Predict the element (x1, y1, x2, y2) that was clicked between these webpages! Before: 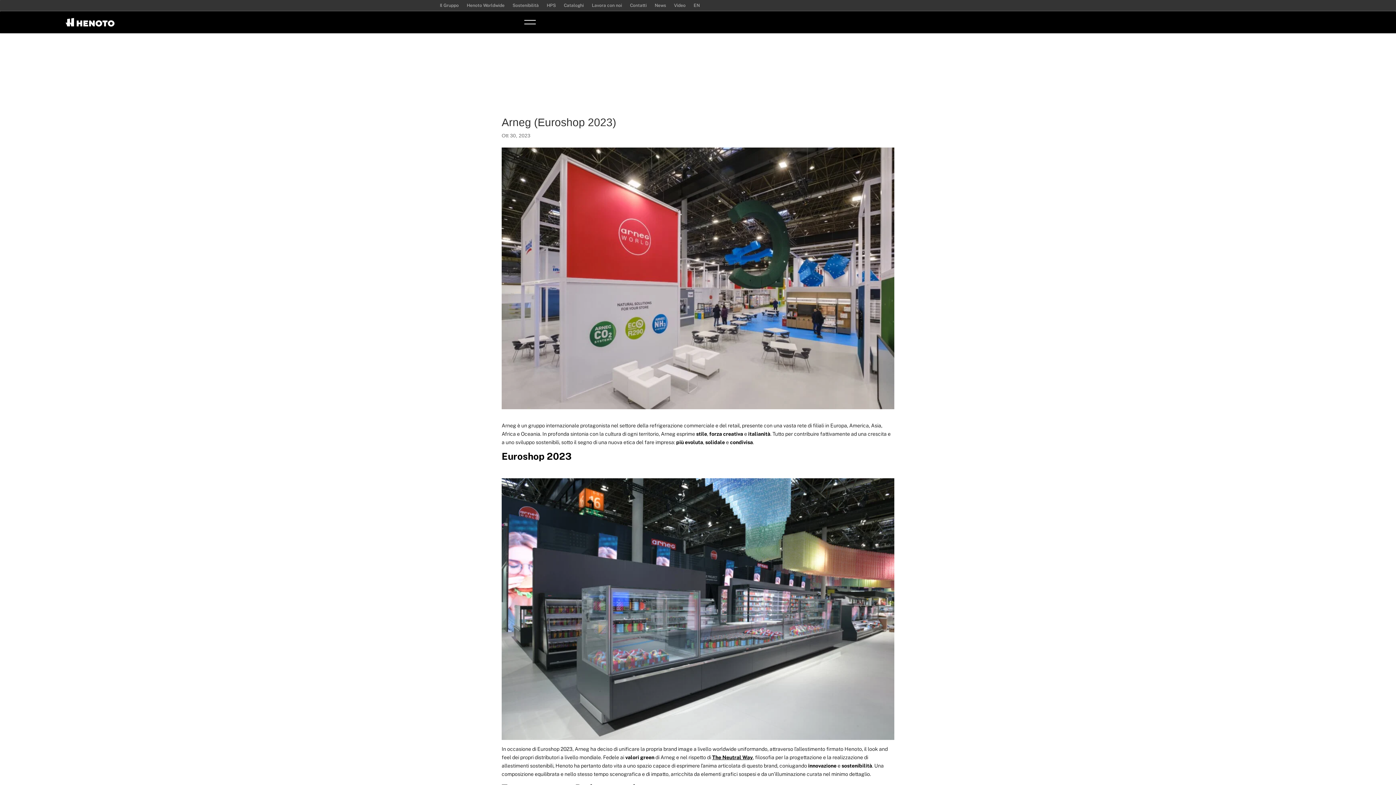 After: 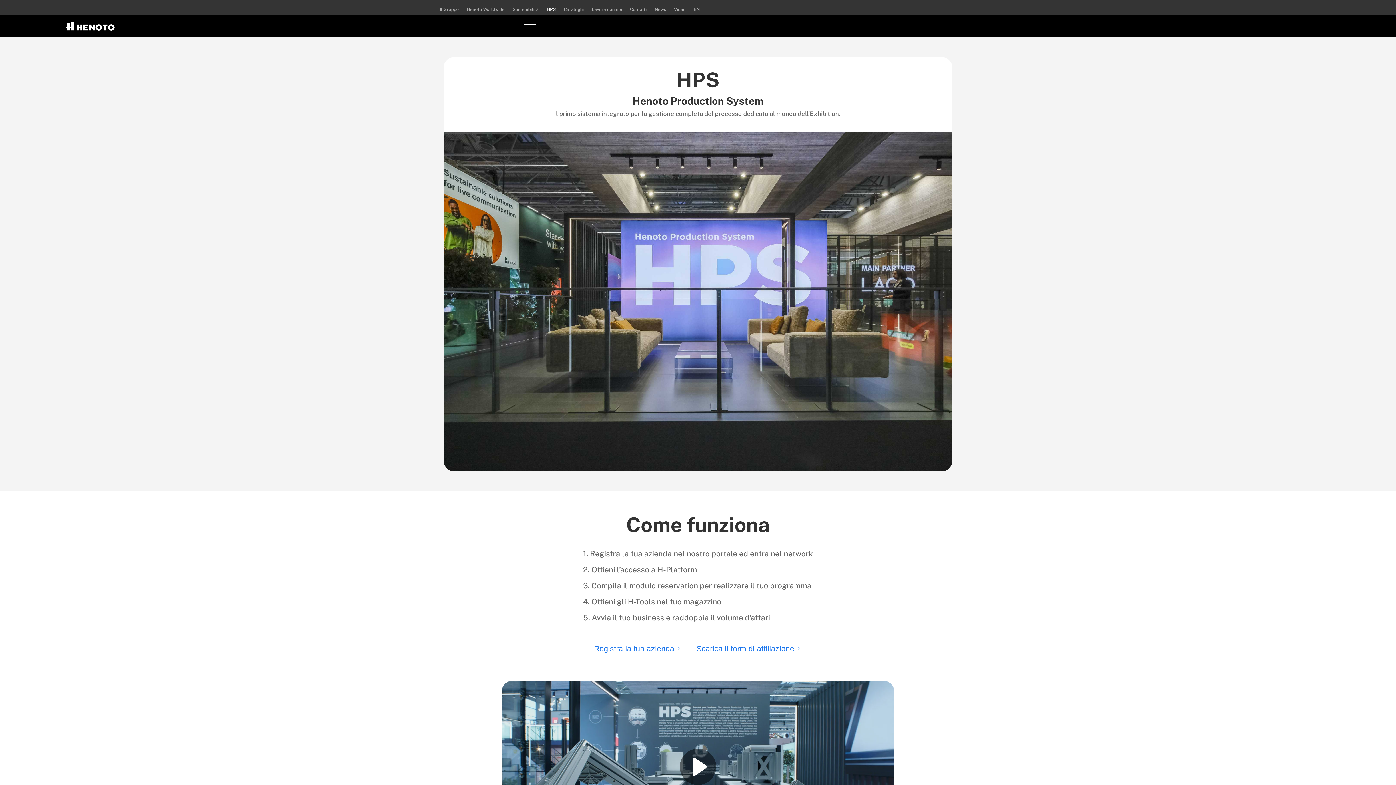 Action: label: HPS bbox: (546, 2, 556, 10)